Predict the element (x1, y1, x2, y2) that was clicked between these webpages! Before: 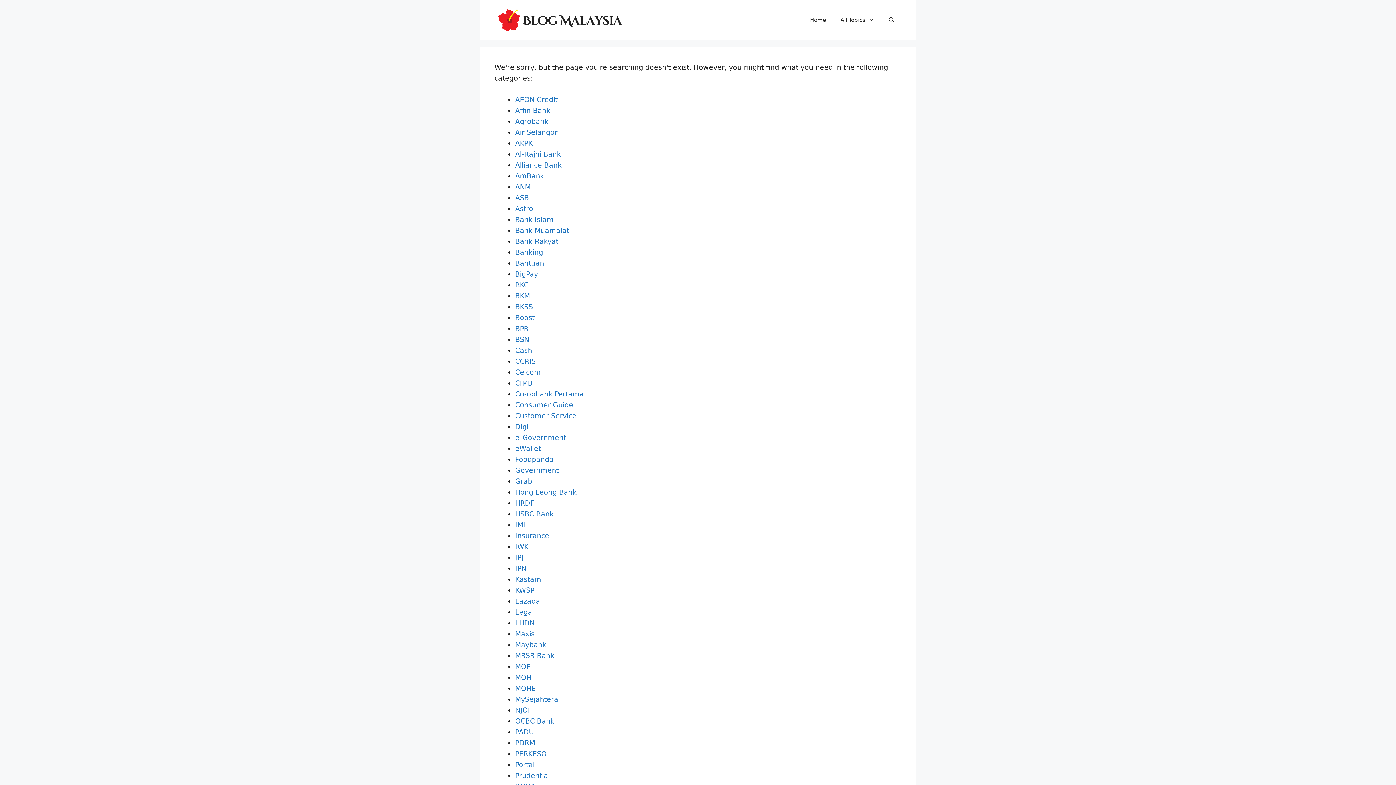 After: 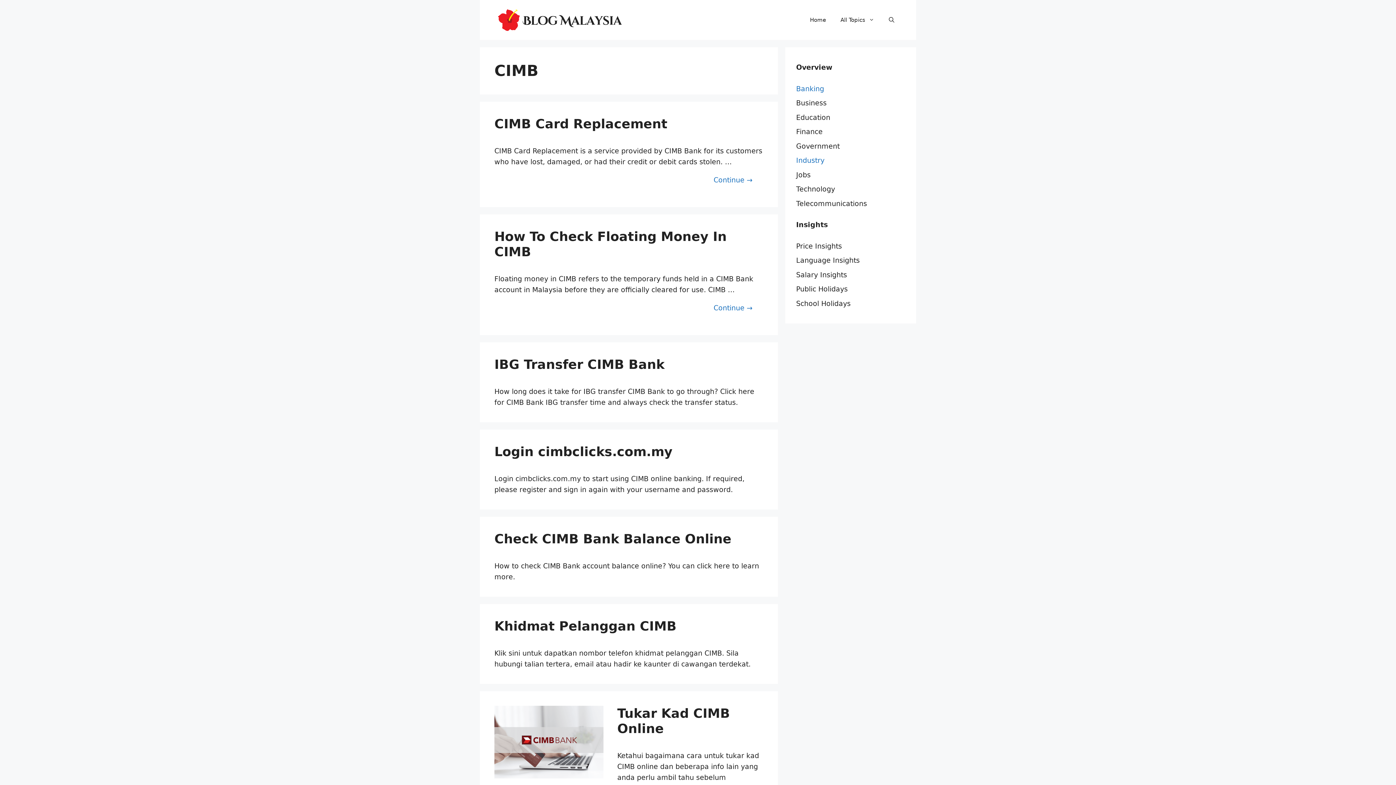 Action: bbox: (515, 379, 532, 387) label: CIMB